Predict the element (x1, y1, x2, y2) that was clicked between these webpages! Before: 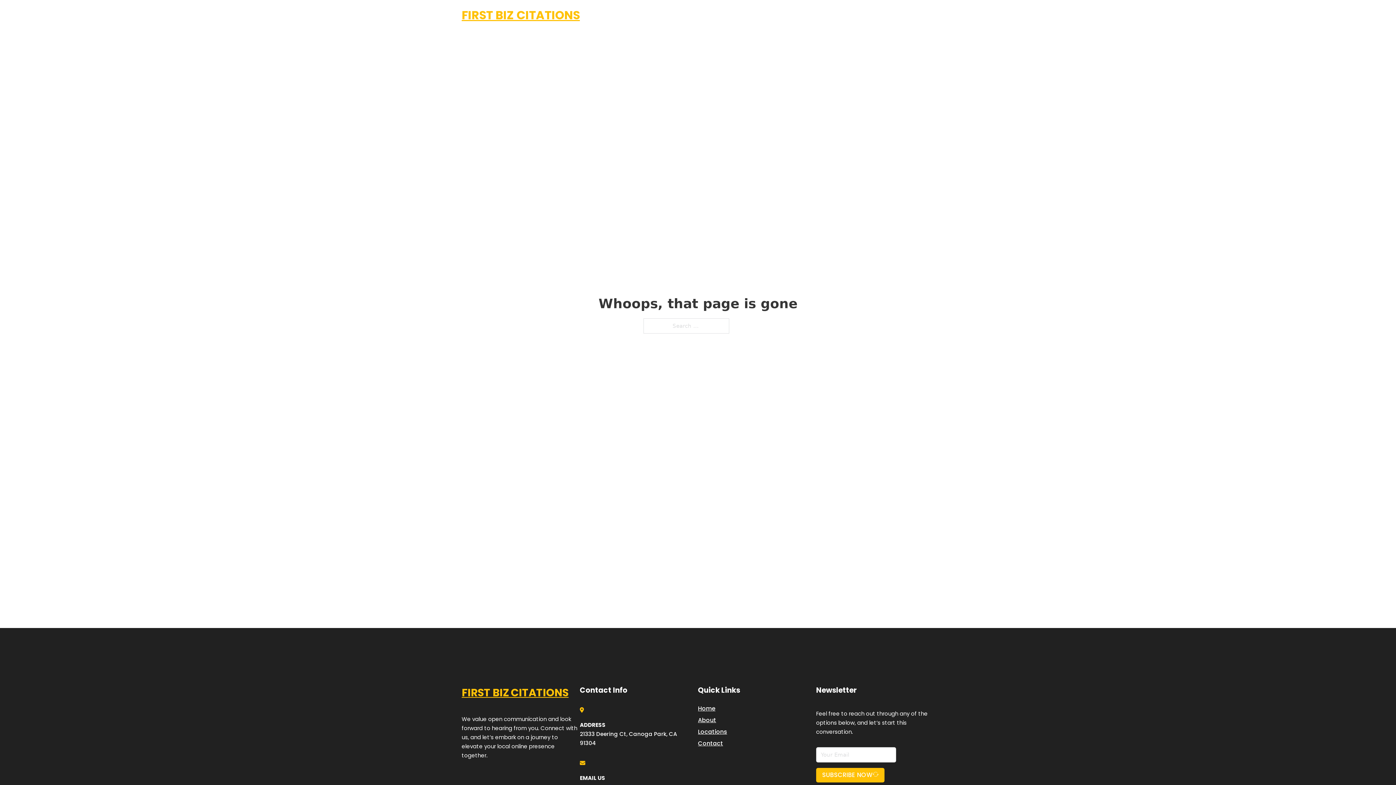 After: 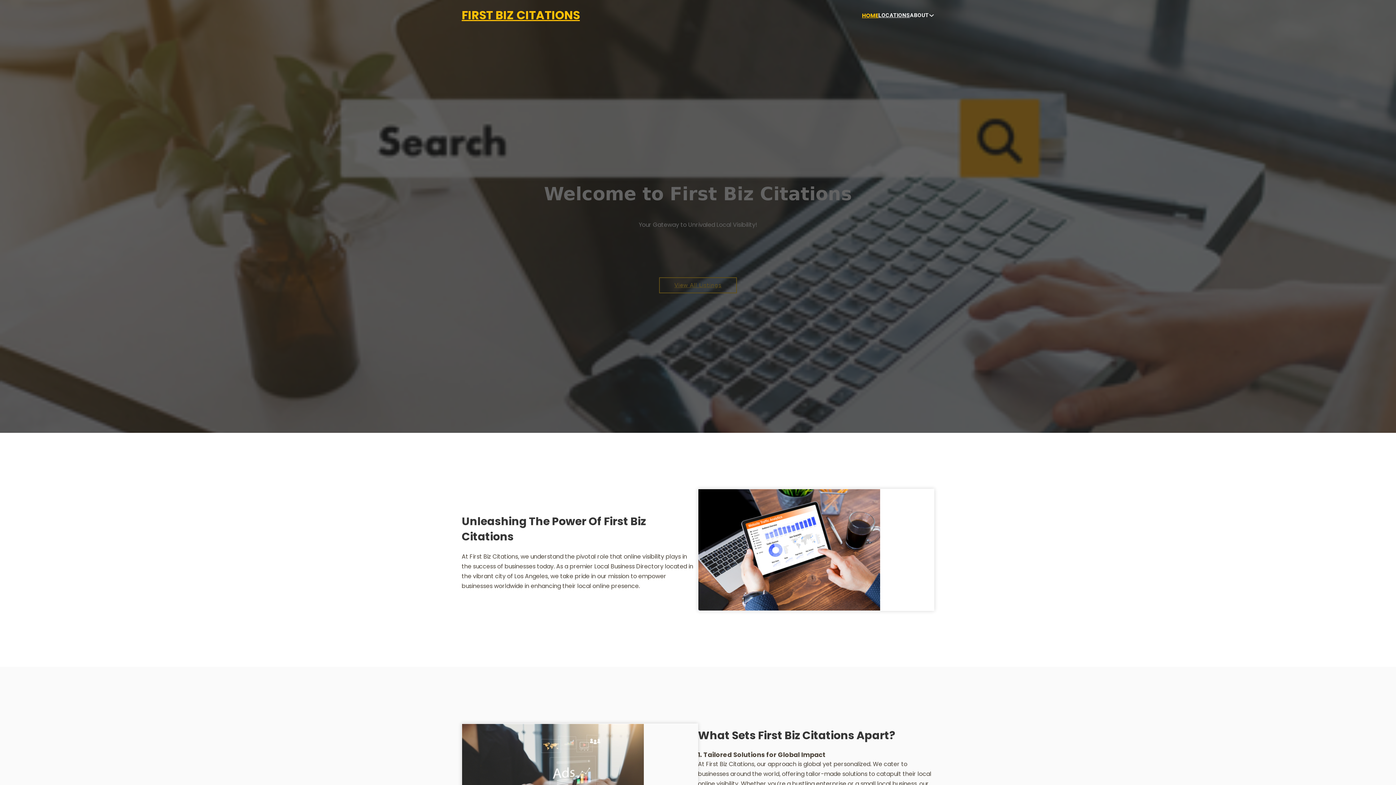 Action: bbox: (698, 703, 715, 713) label: Home